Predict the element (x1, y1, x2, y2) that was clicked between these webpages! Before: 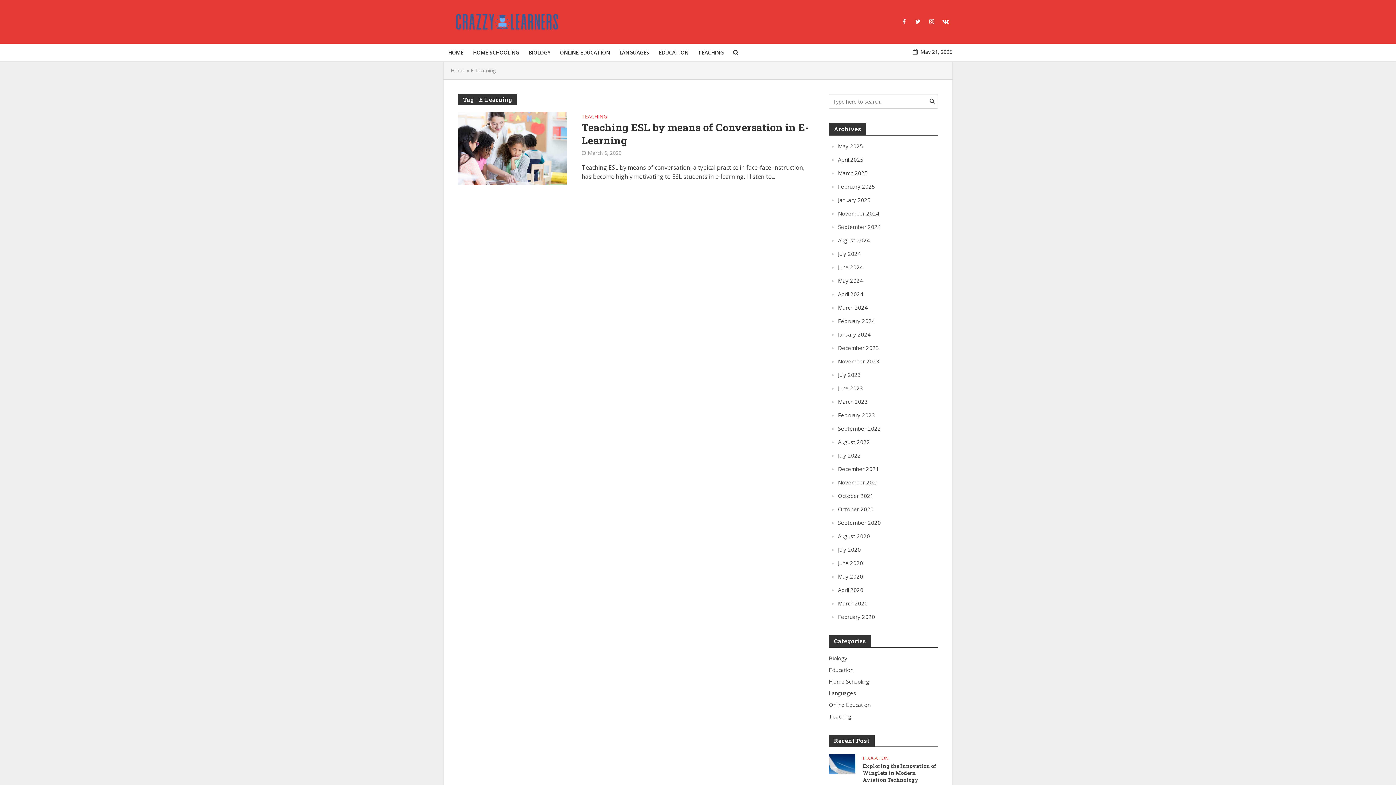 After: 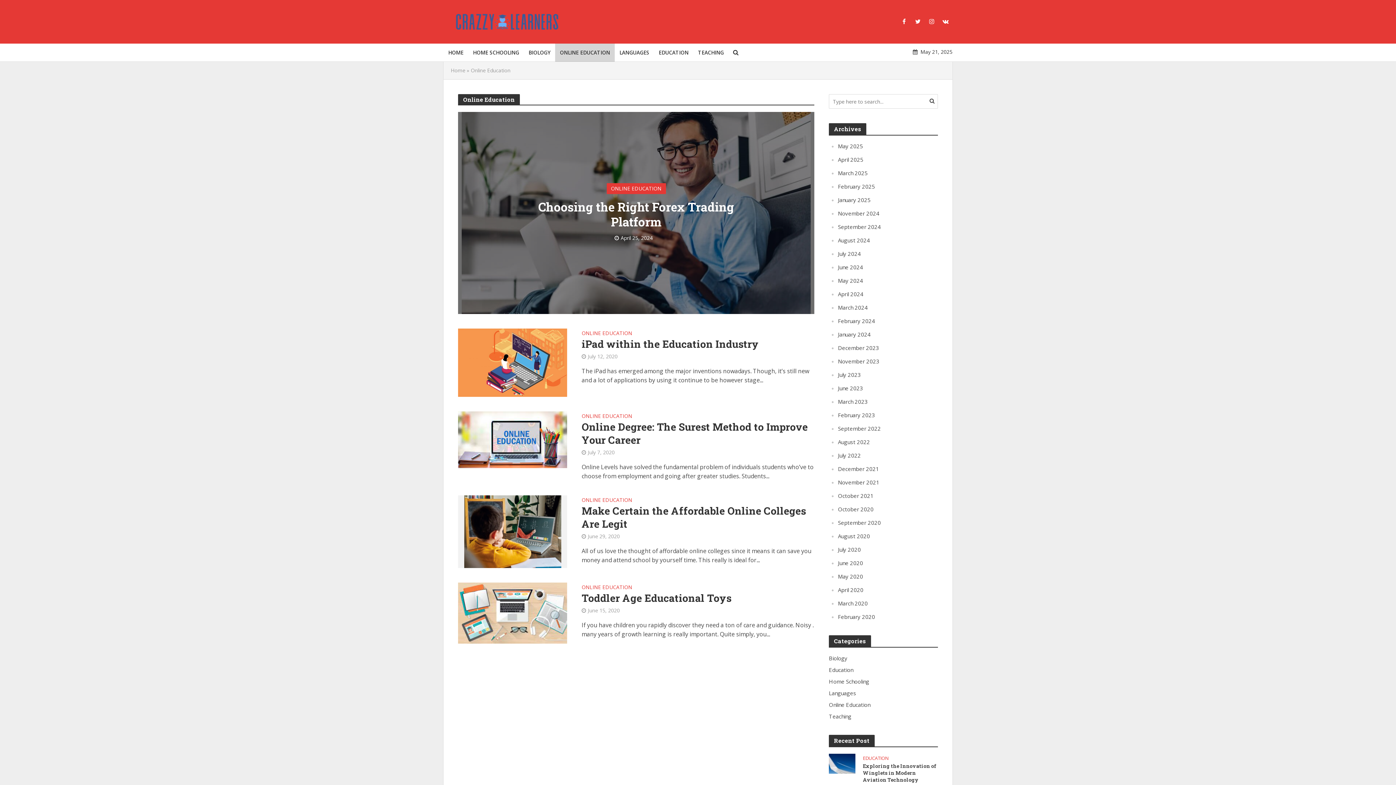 Action: label: ONLINE EDUCATION bbox: (555, 43, 614, 61)